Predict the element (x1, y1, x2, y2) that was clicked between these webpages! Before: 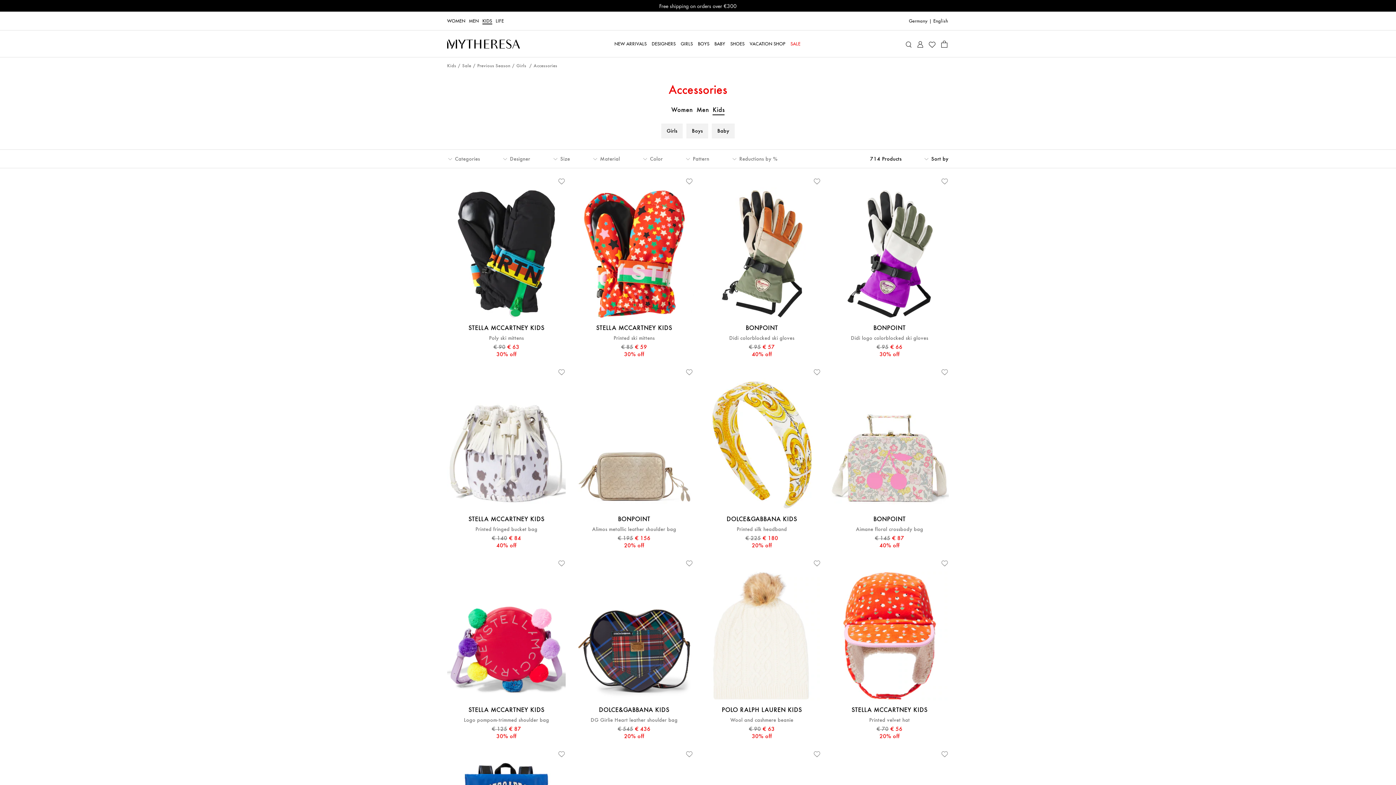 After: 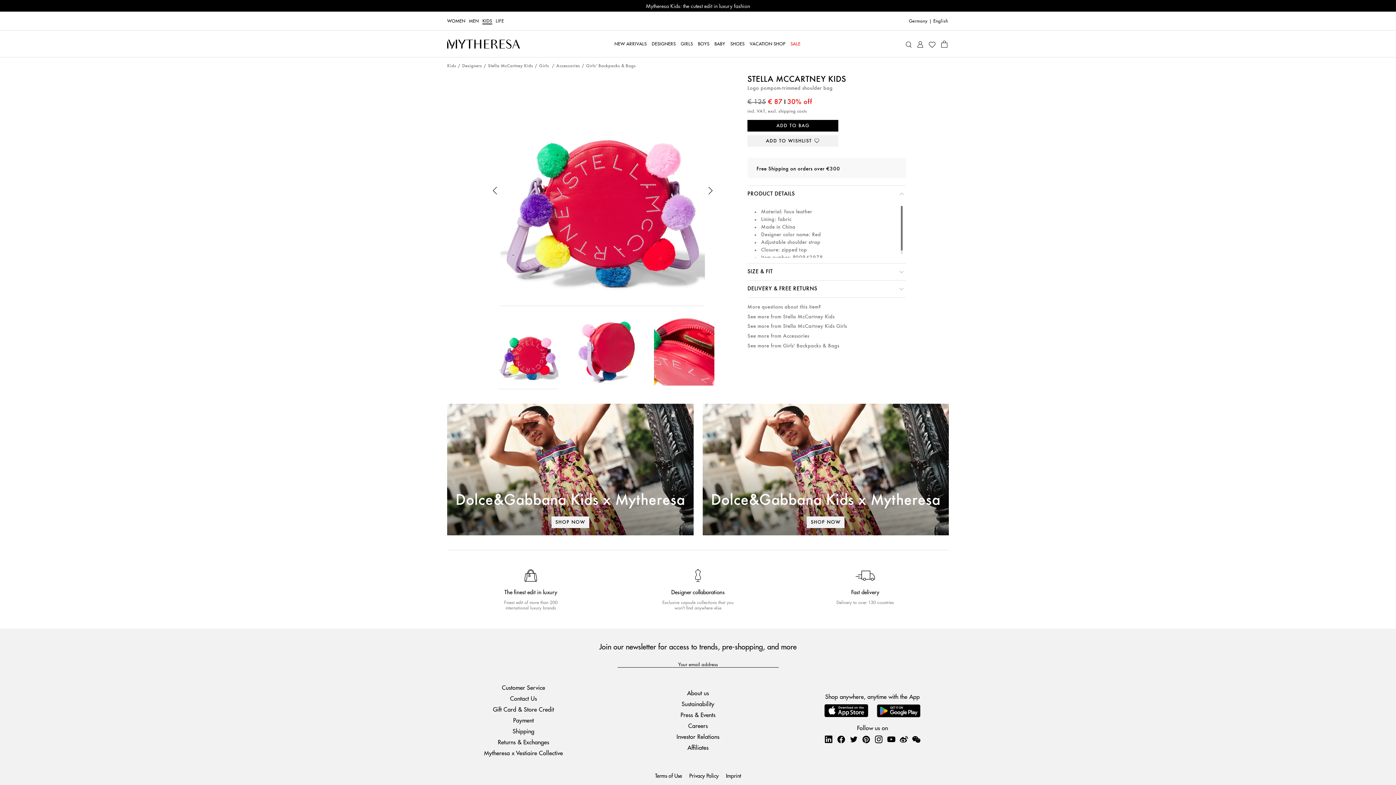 Action: bbox: (463, 717, 549, 723) label: Logo pompom-trimmed shoulder bag